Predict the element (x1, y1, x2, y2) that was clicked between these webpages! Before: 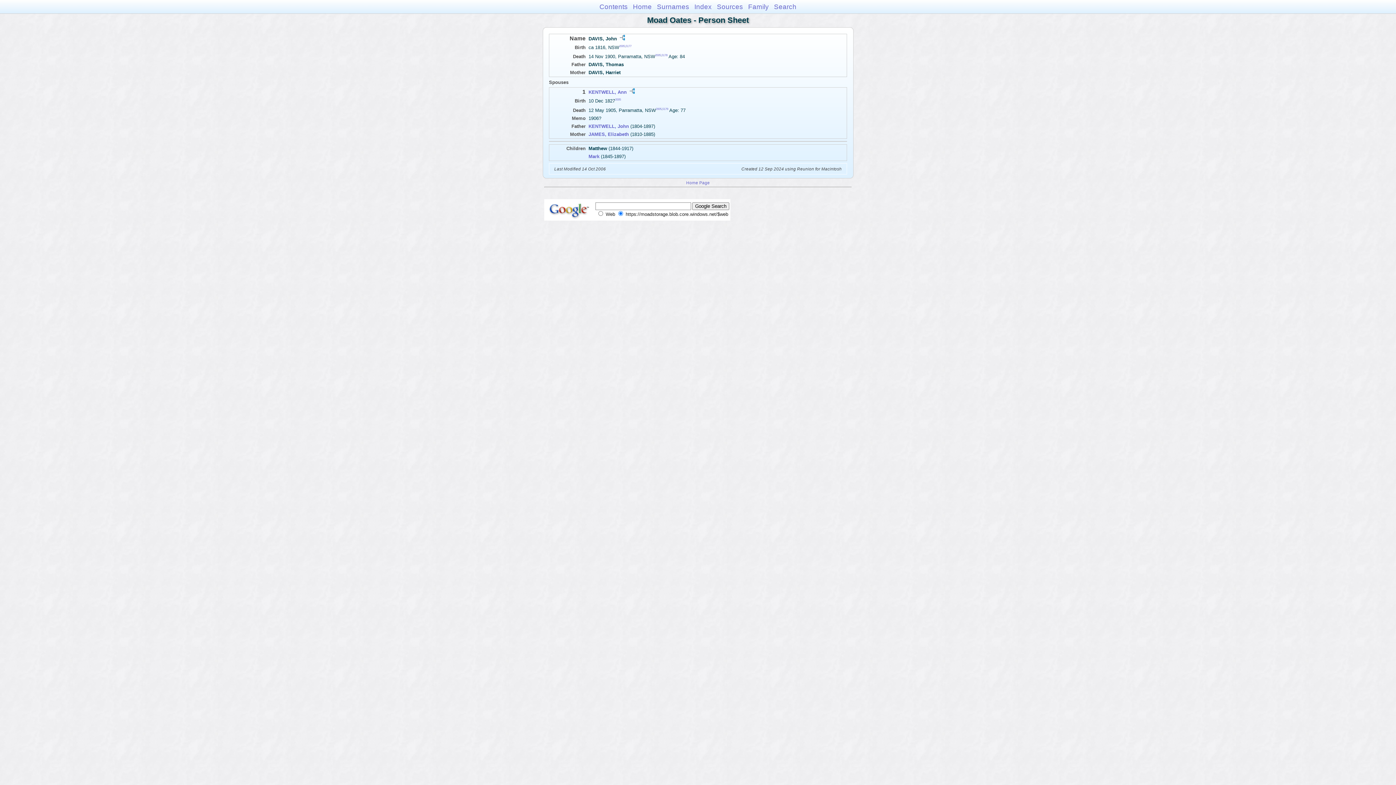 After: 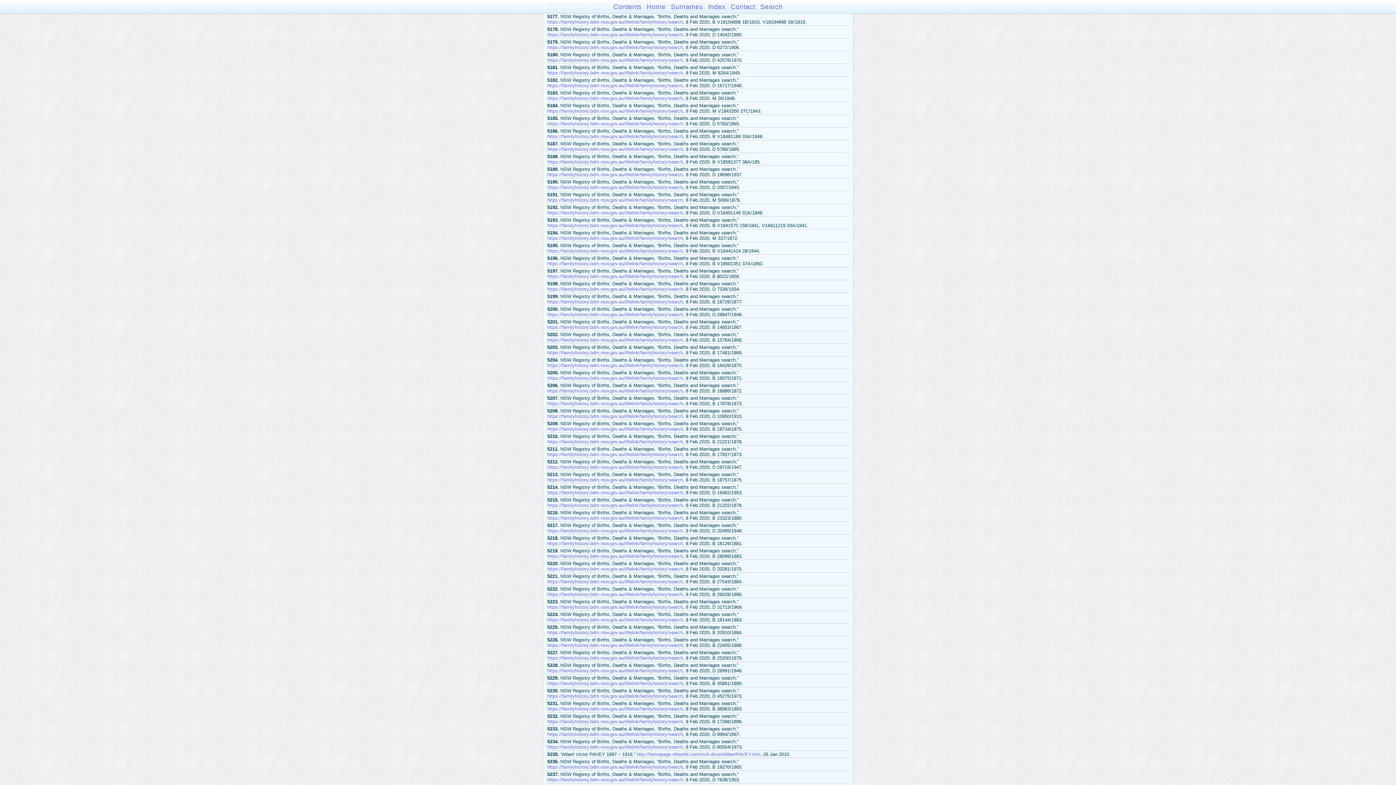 Action: bbox: (625, 44, 631, 47) label: 5177